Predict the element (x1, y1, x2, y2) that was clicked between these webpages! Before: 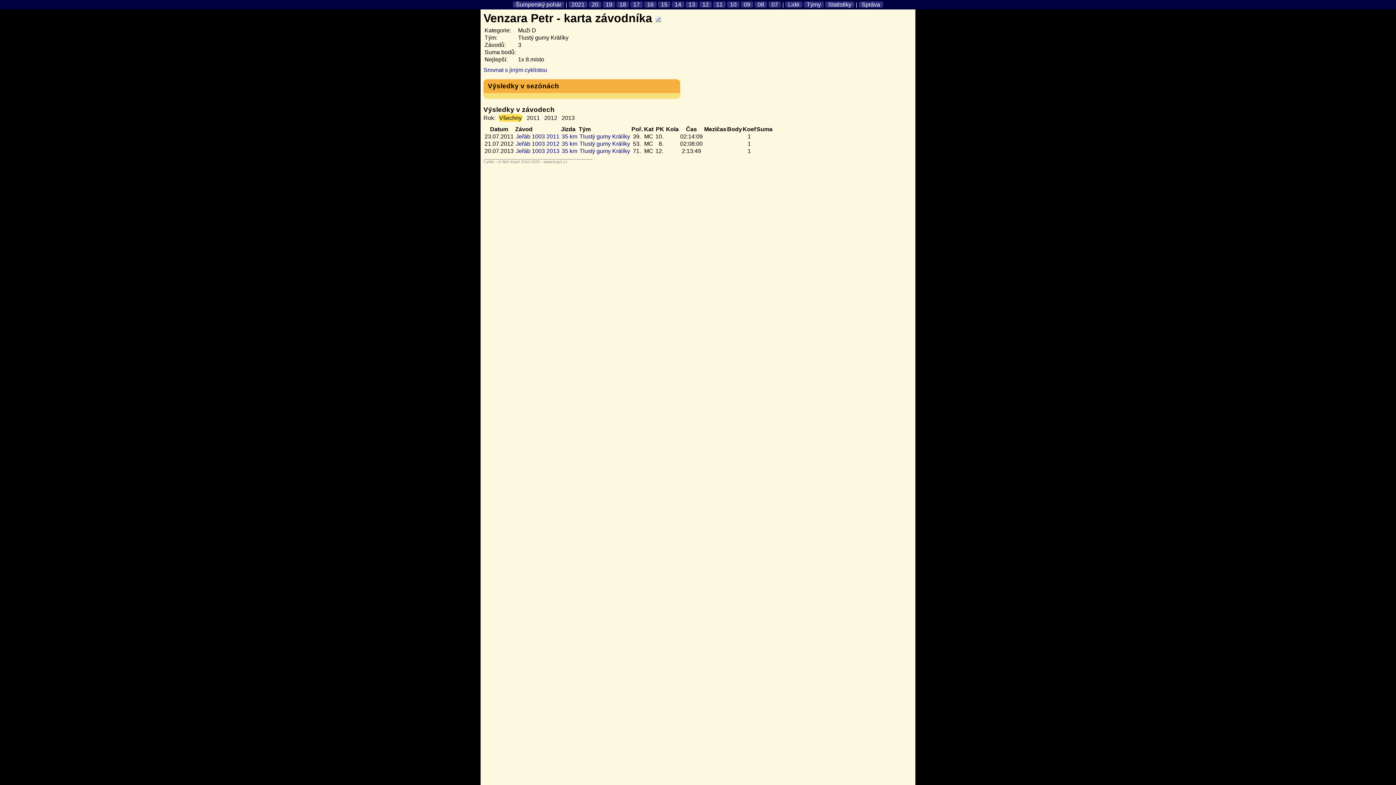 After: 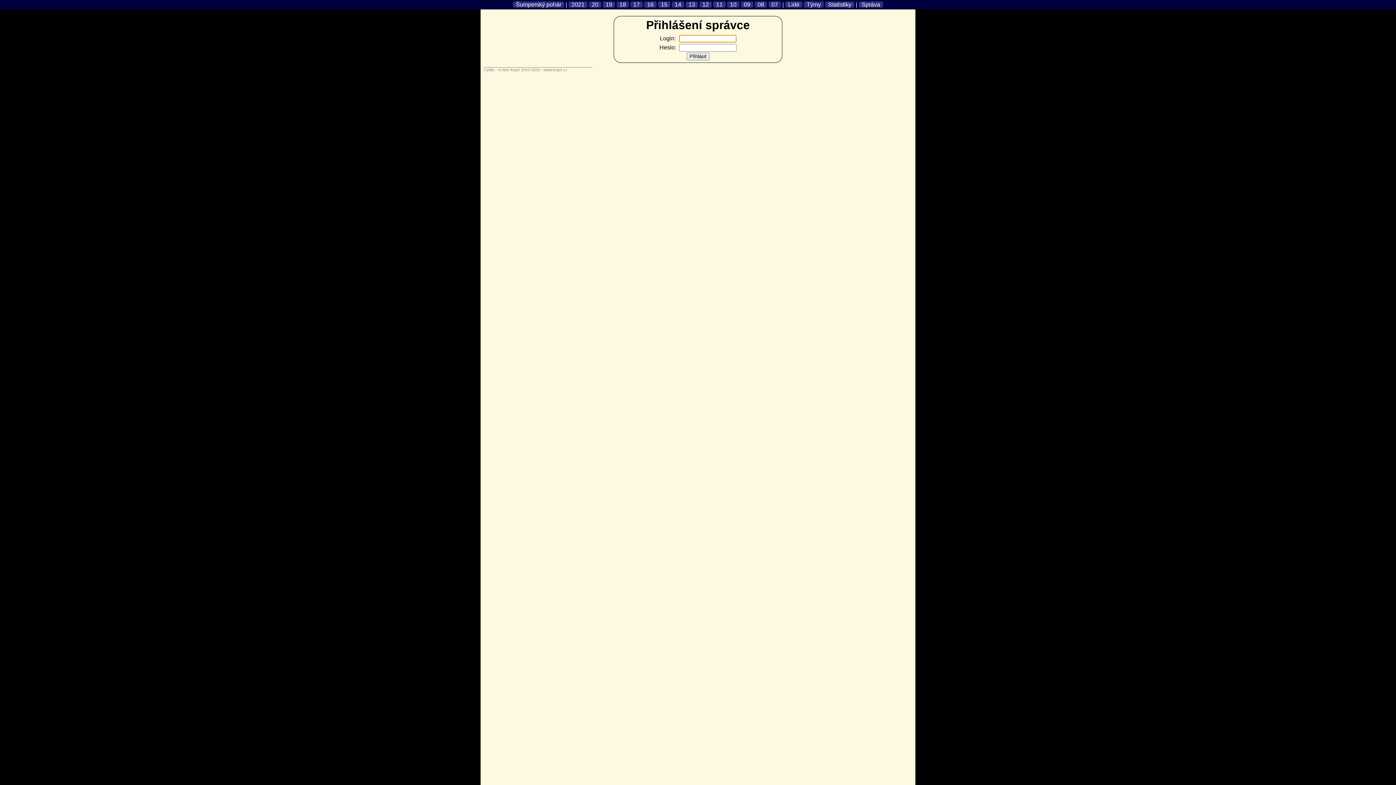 Action: bbox: (655, 11, 661, 24)